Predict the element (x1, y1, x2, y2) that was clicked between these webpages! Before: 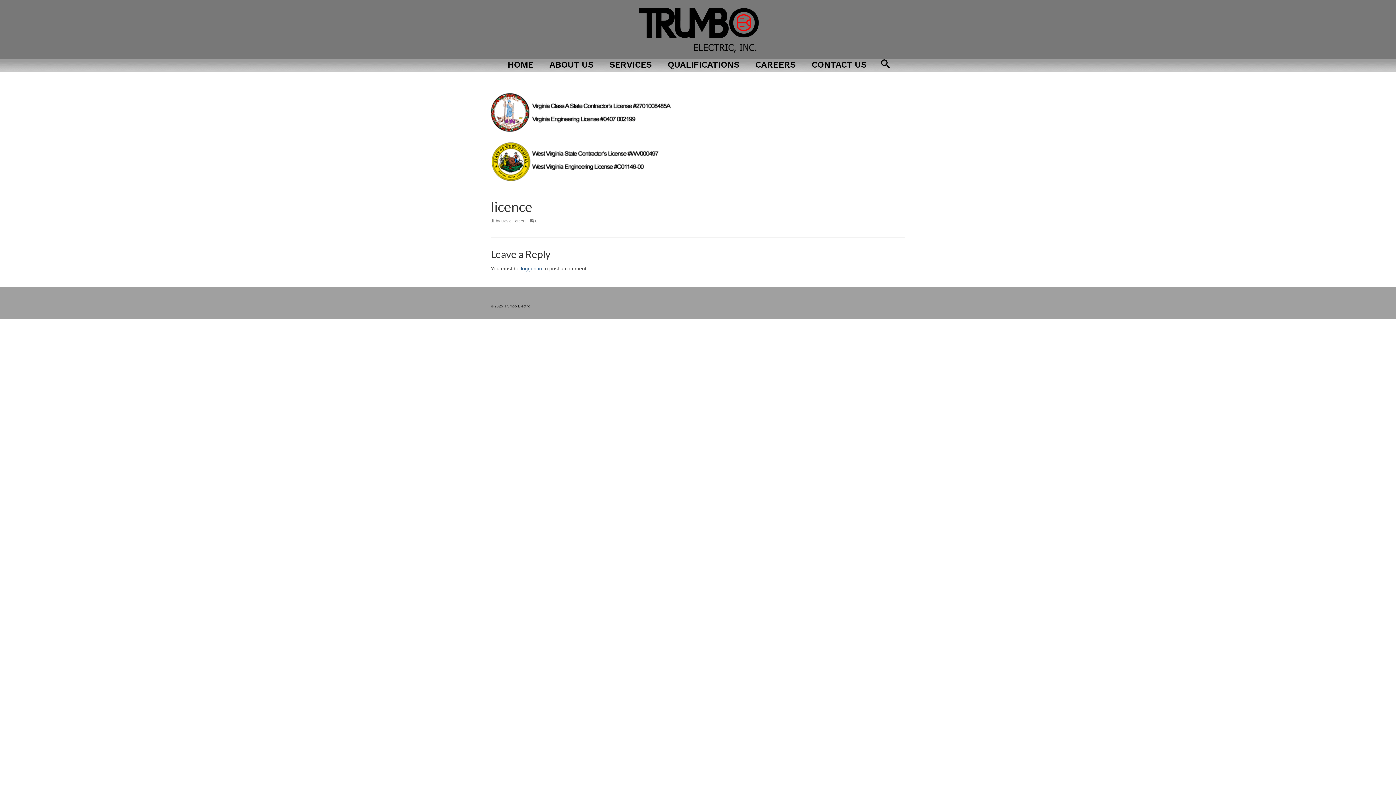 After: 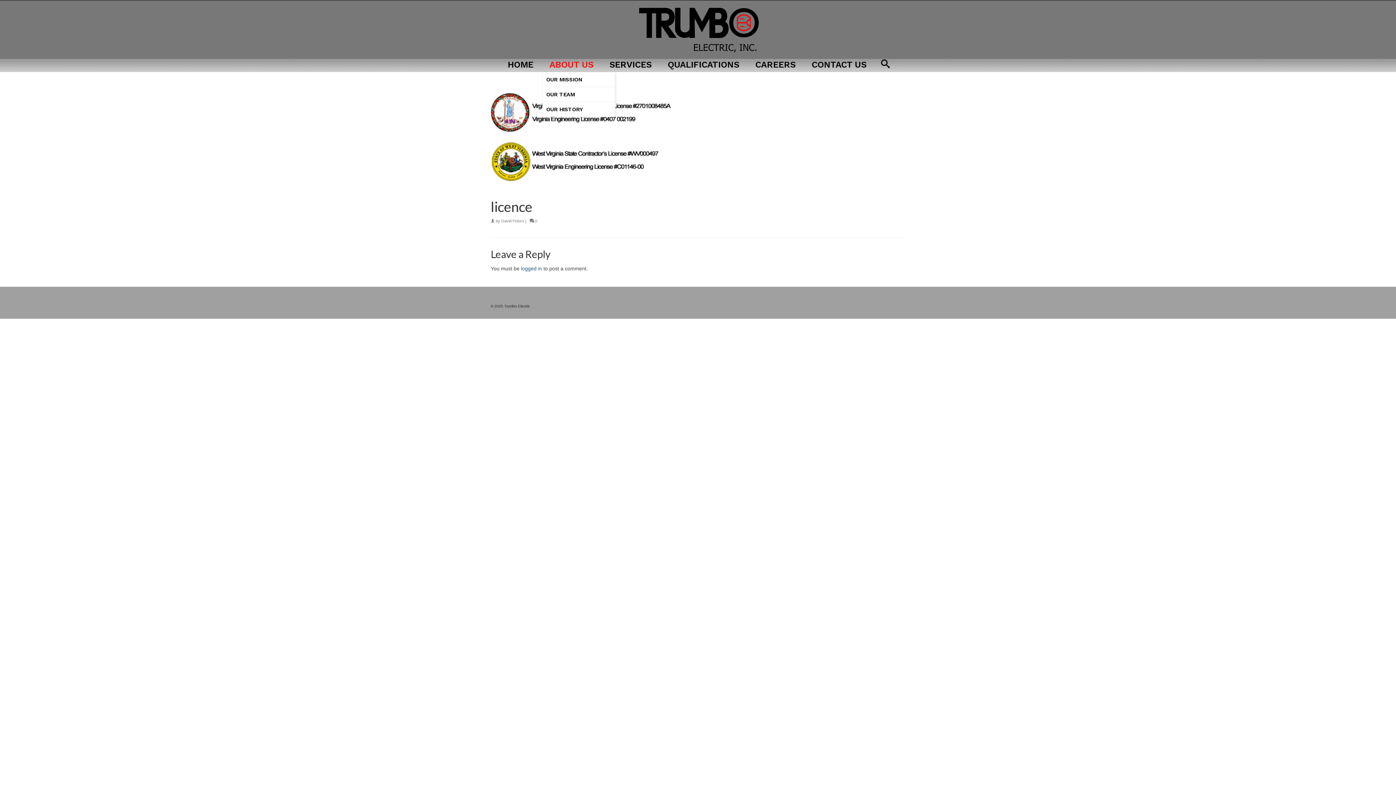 Action: label: ABOUT US bbox: (542, 57, 600, 72)